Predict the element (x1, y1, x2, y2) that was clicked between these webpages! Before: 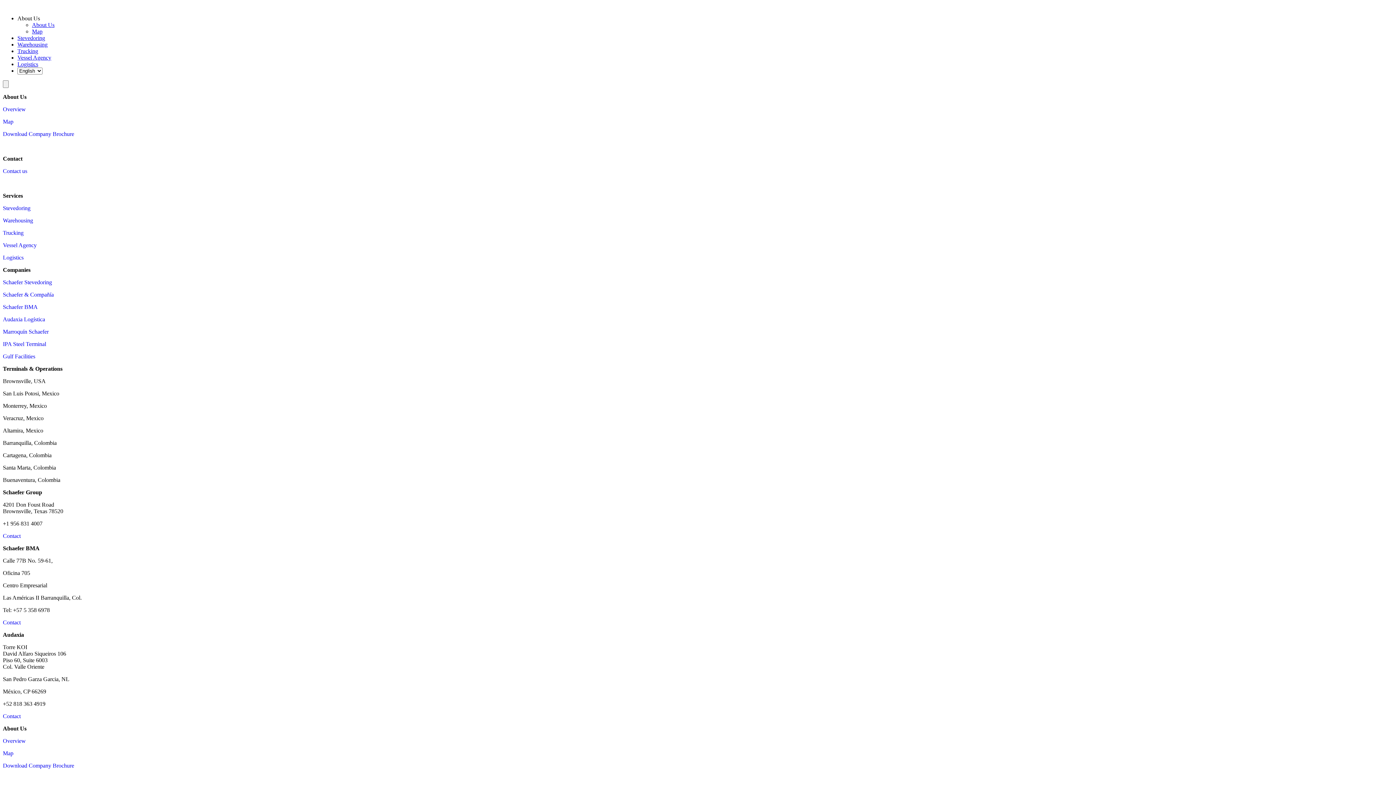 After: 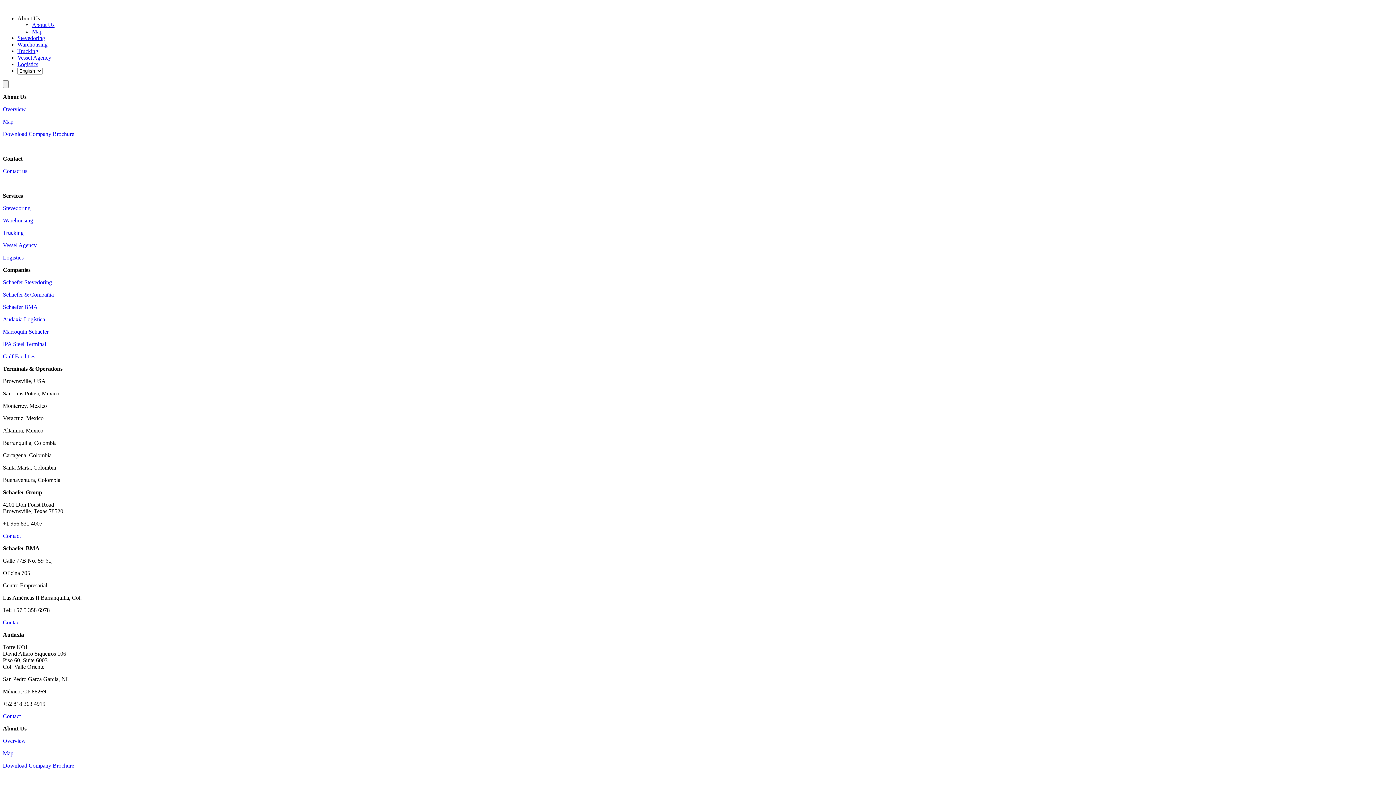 Action: bbox: (2, 762, 74, 769) label: Download Company Brochure